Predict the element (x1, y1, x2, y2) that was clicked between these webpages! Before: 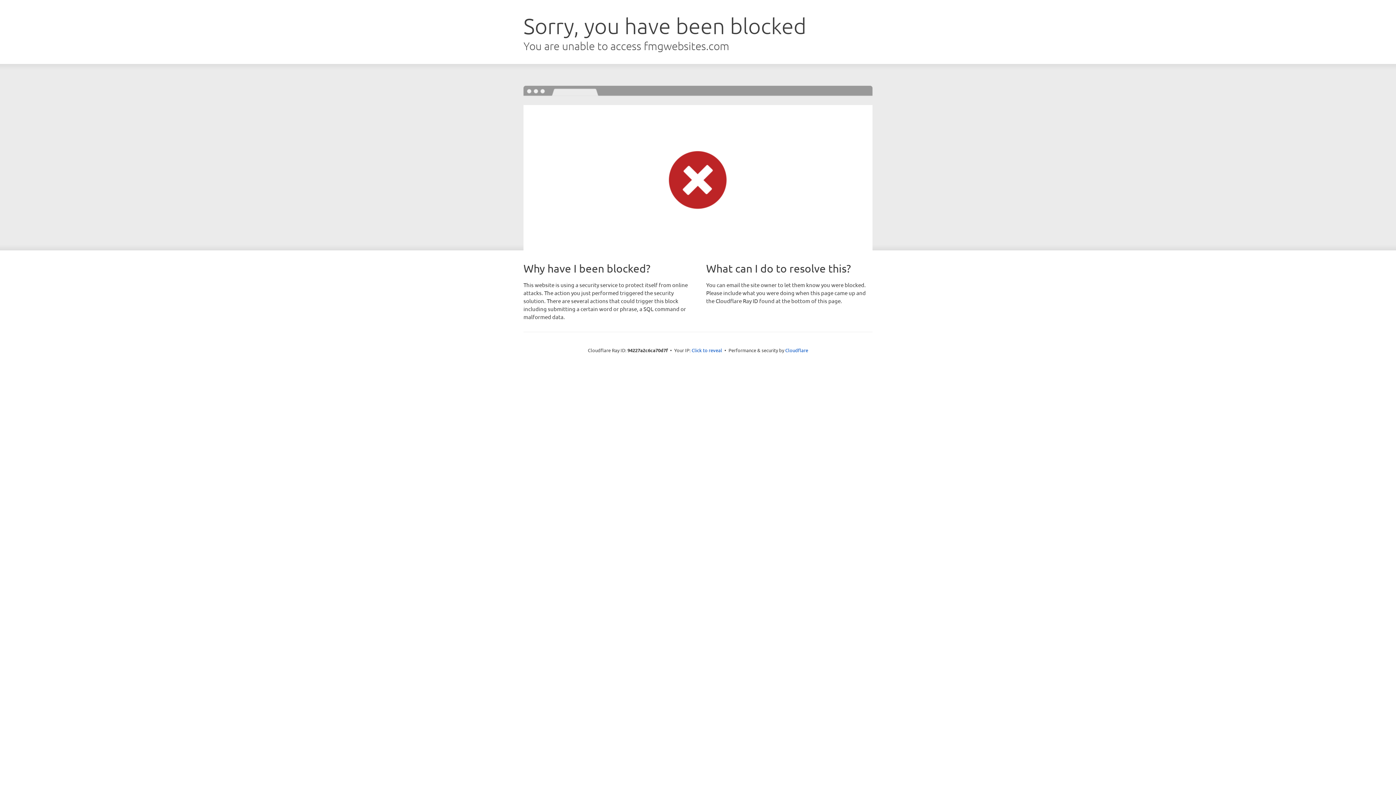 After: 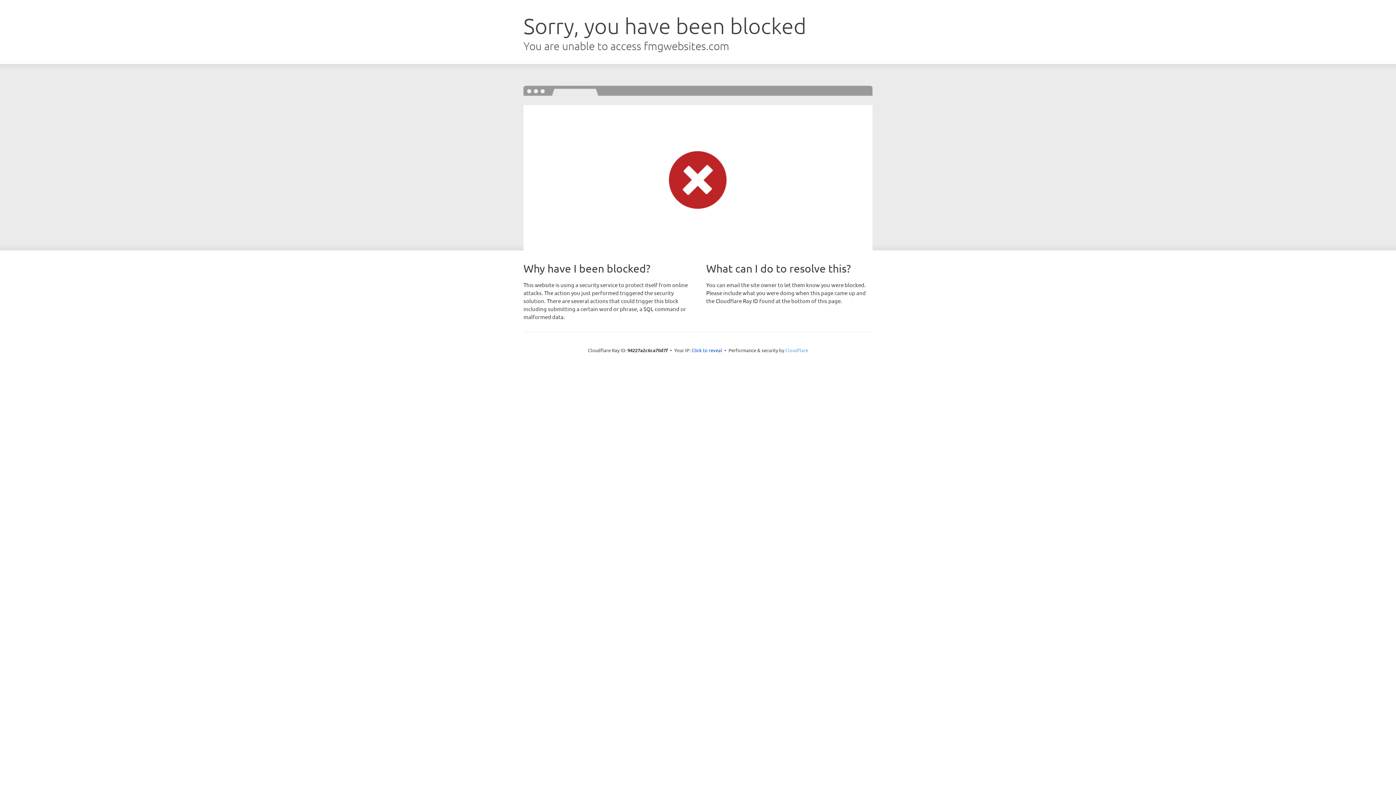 Action: label: Cloudflare bbox: (785, 347, 808, 353)